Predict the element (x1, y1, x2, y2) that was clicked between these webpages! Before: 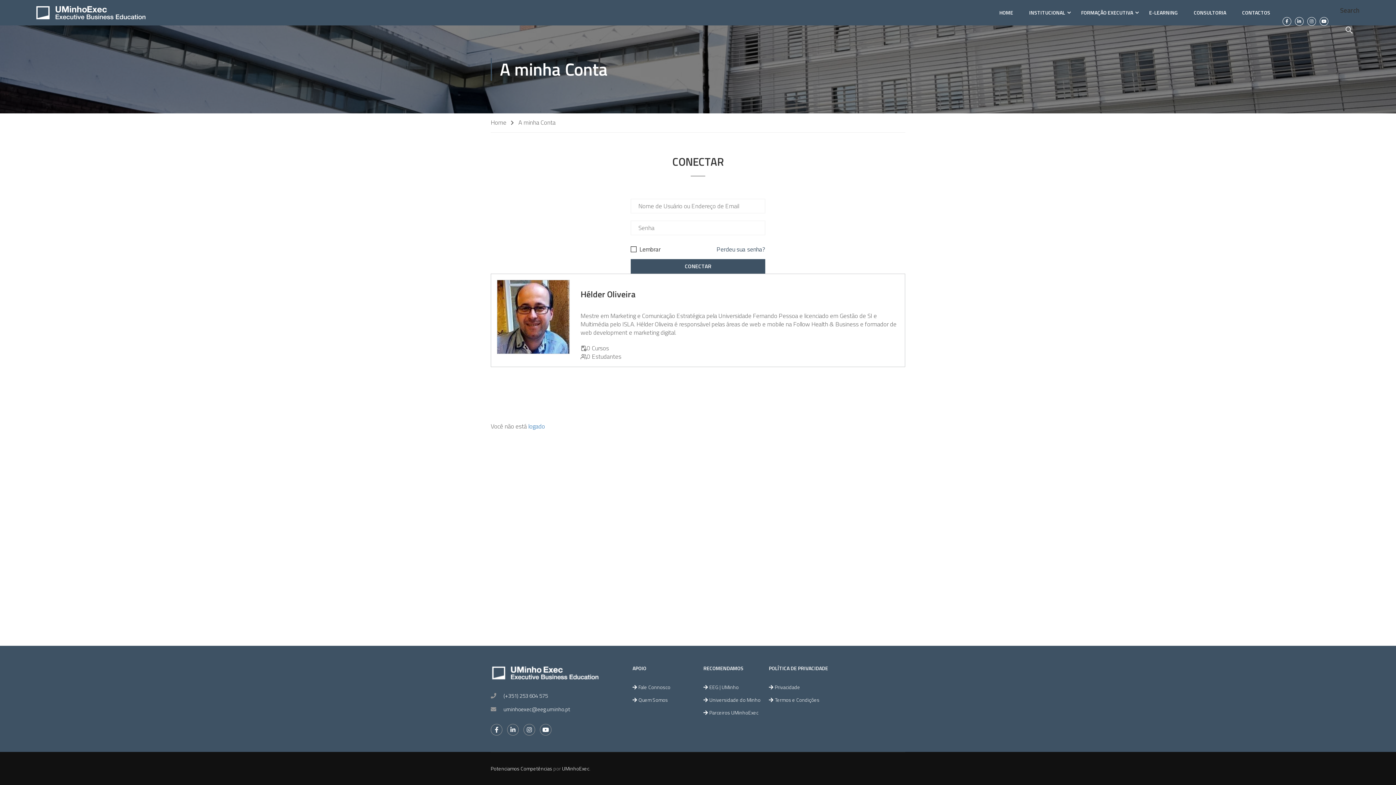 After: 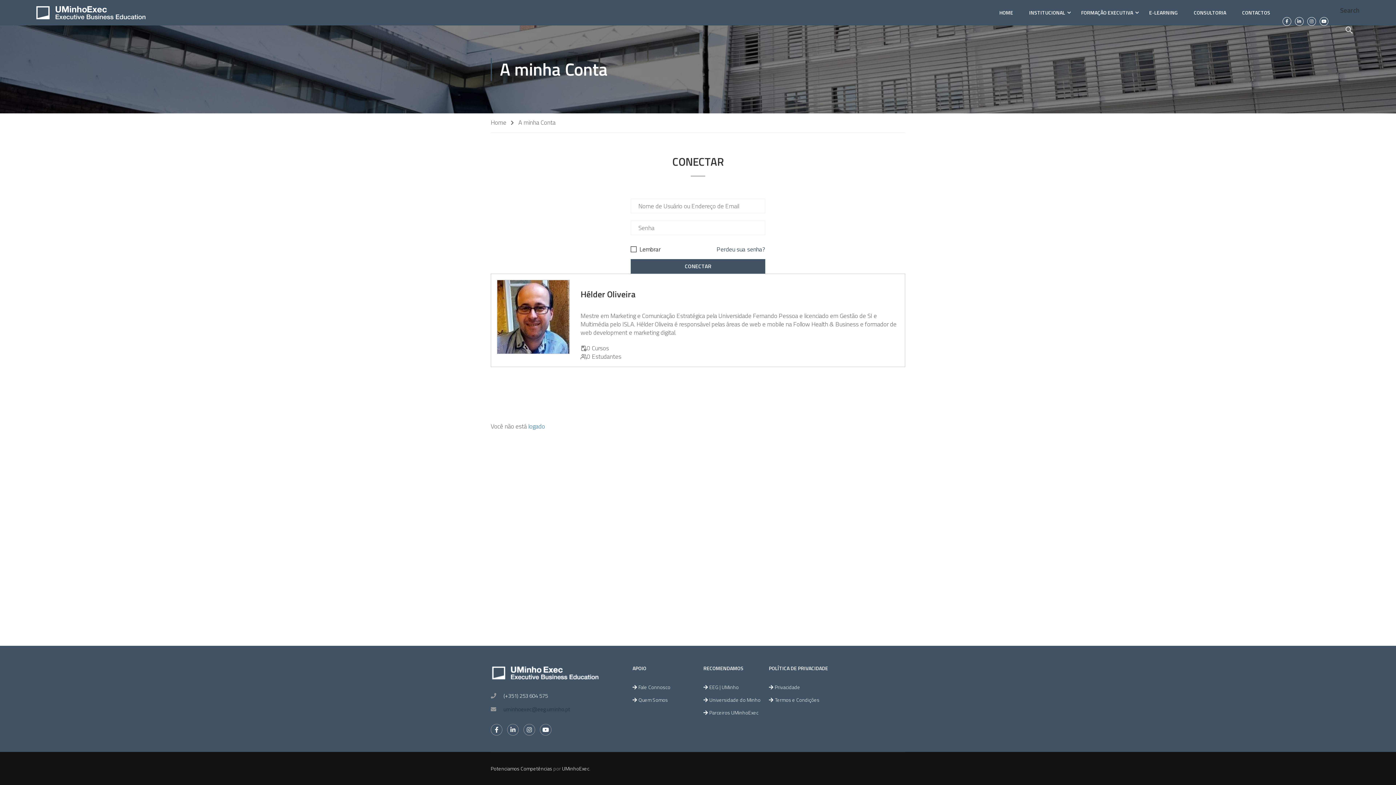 Action: bbox: (503, 705, 570, 713) label: uminhoexec@eeg.uminho.pt